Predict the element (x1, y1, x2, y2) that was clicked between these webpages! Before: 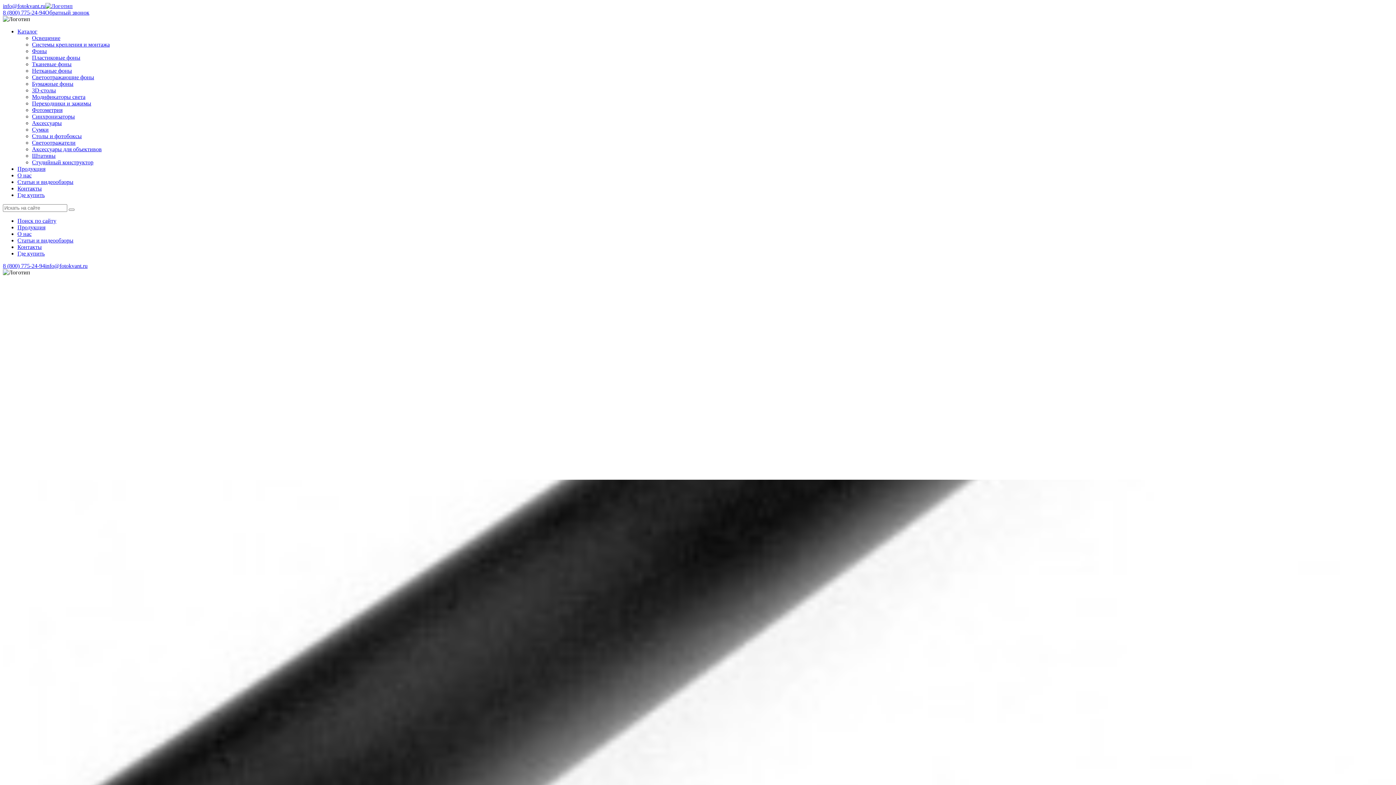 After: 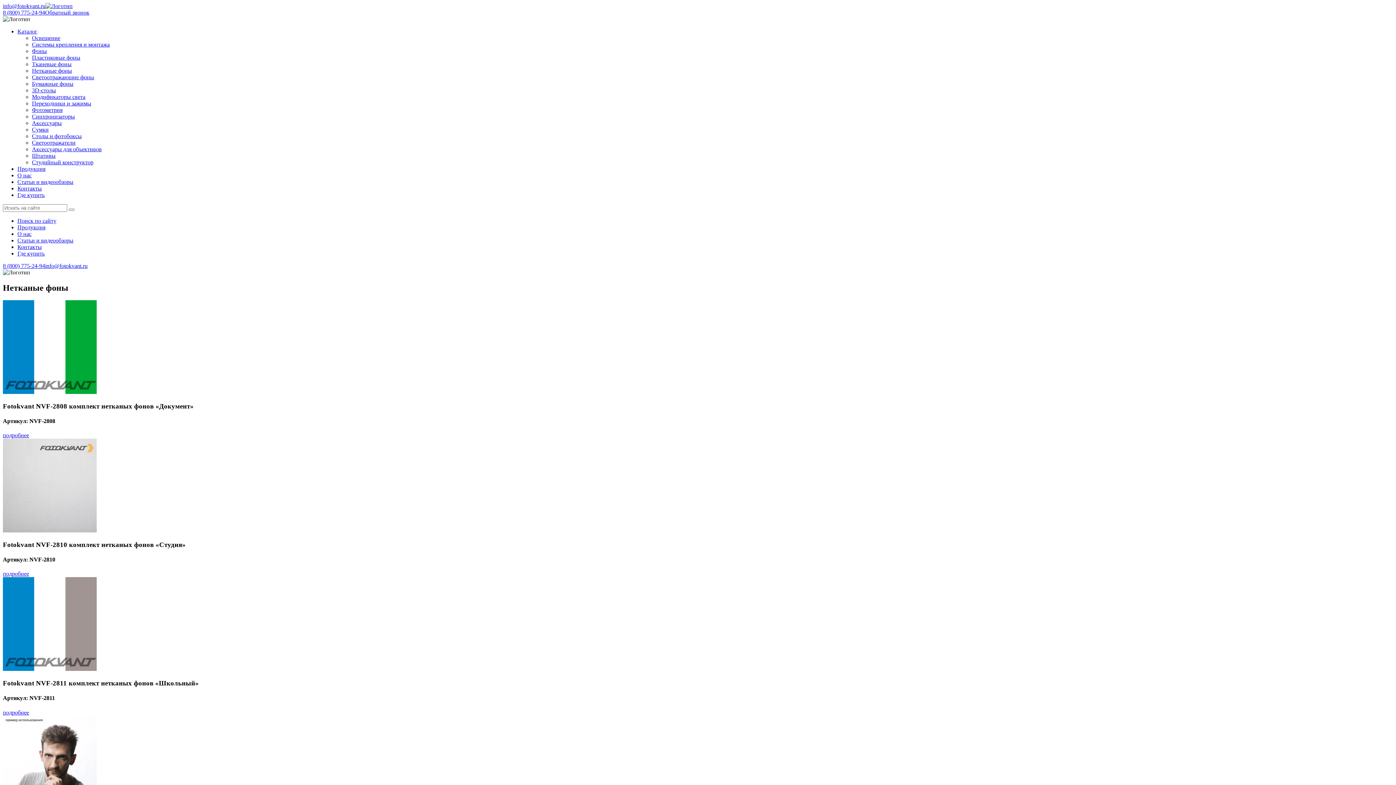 Action: label: Нетканые фоны bbox: (32, 67, 72, 73)